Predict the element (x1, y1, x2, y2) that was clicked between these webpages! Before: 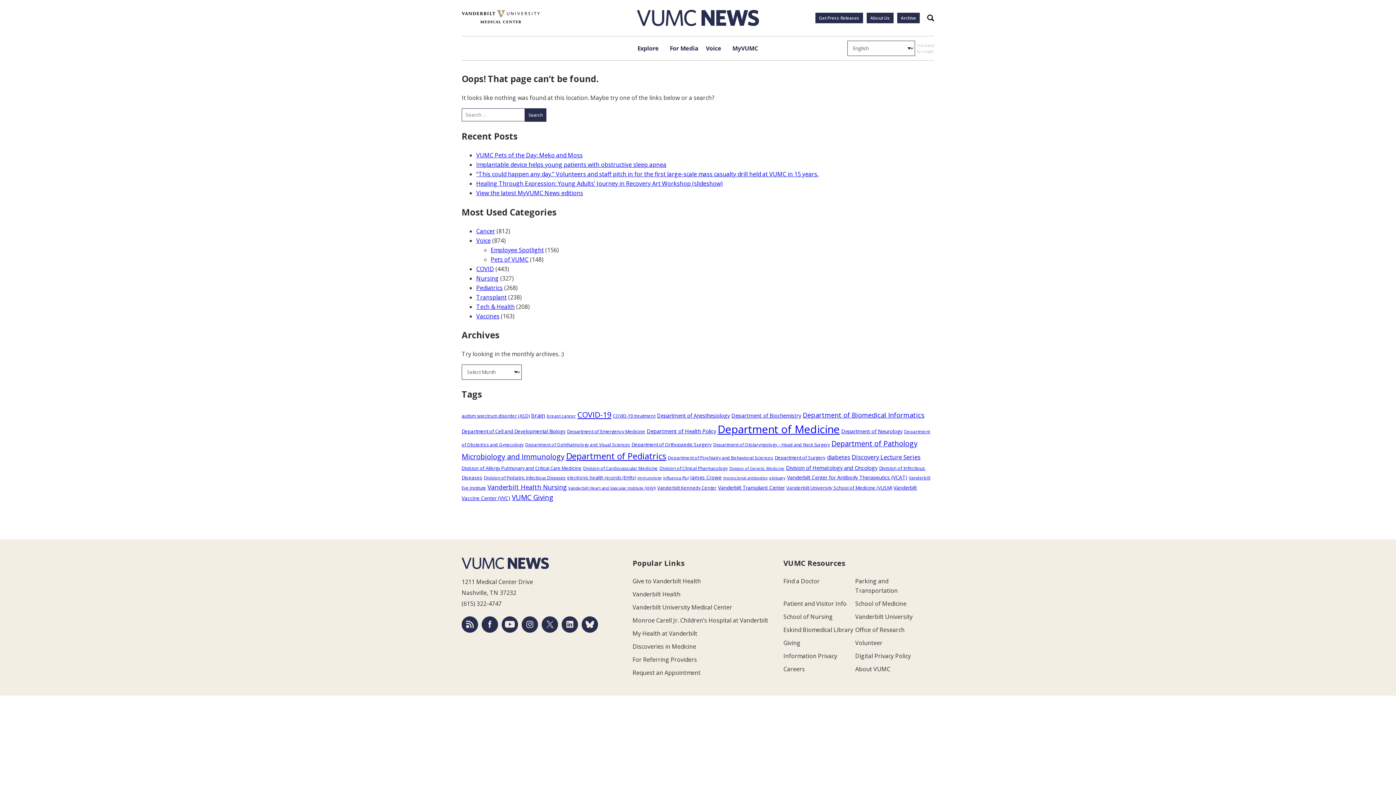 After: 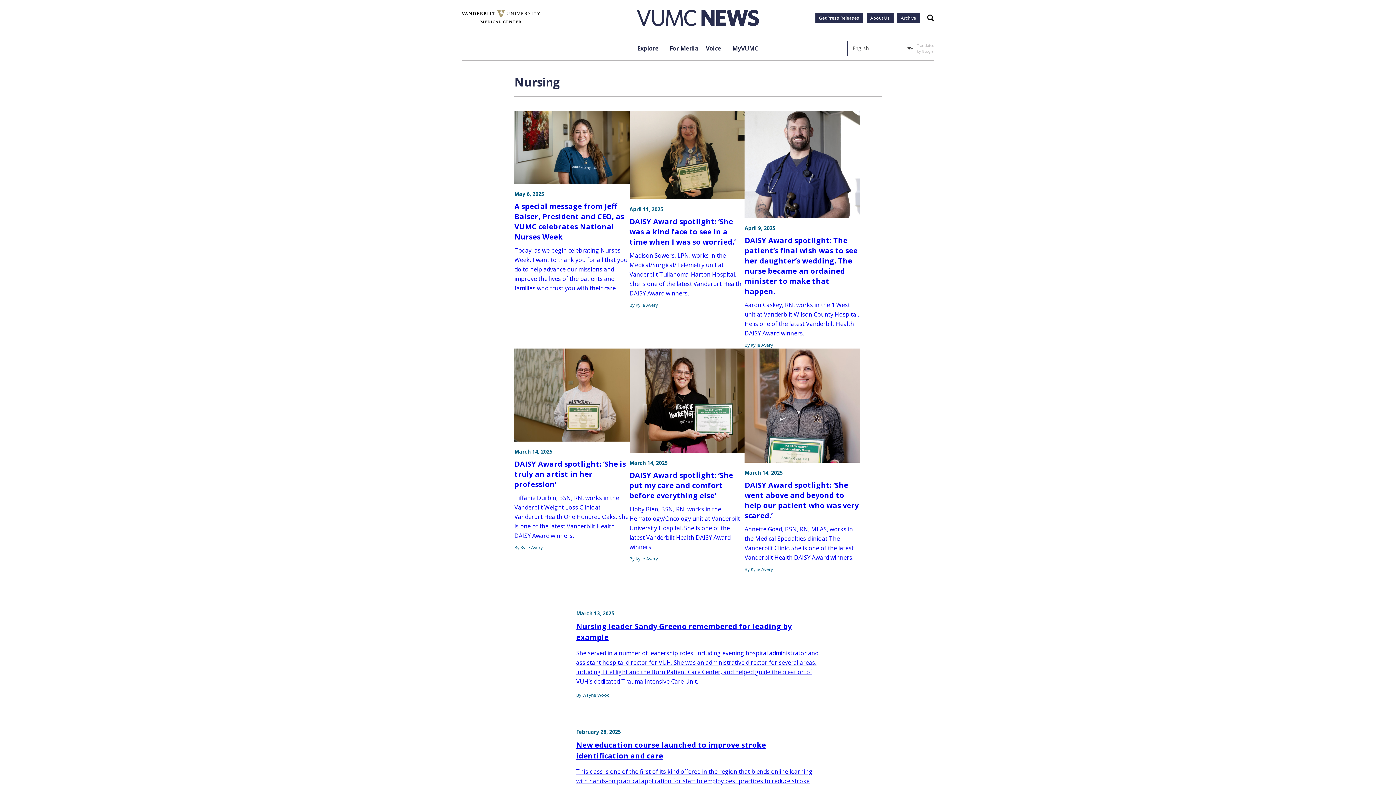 Action: bbox: (476, 274, 498, 282) label: Nursing